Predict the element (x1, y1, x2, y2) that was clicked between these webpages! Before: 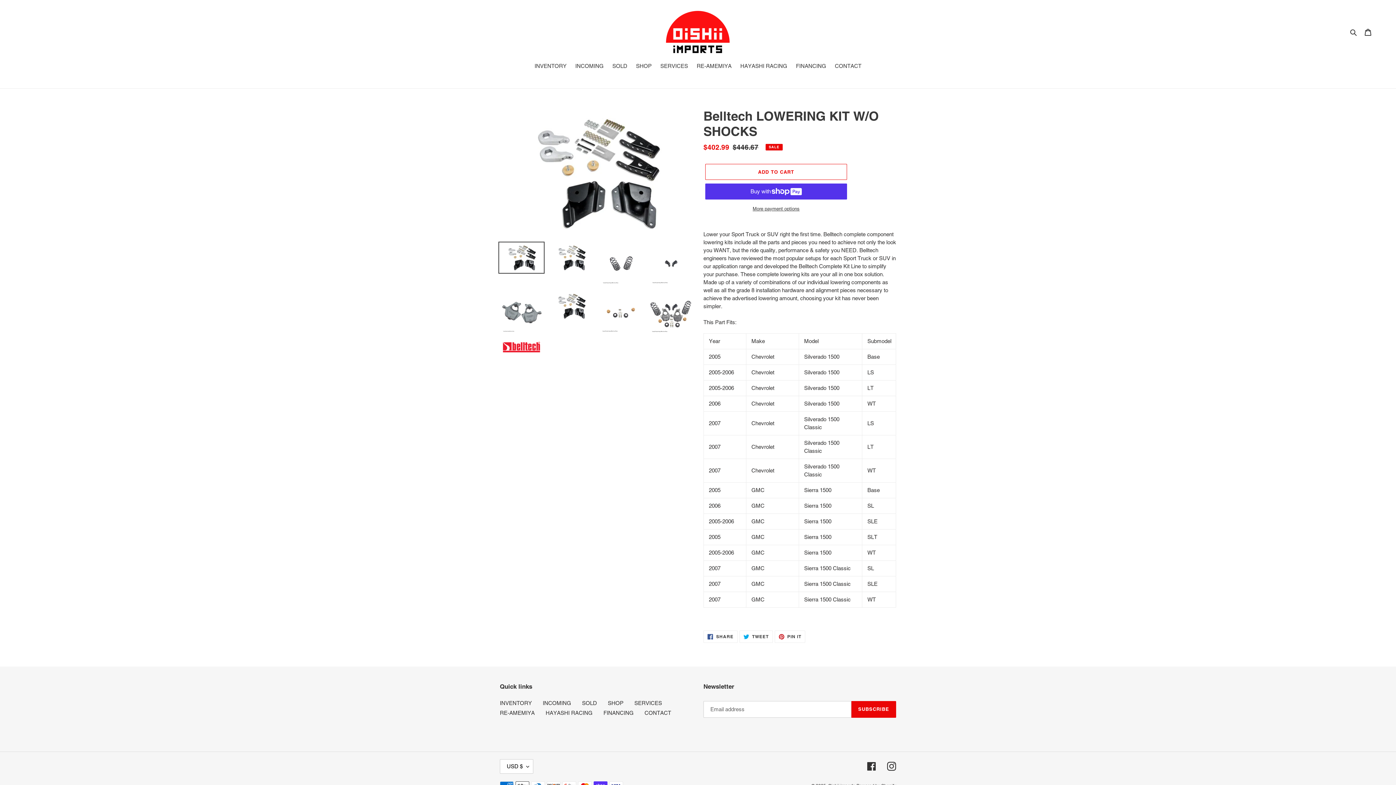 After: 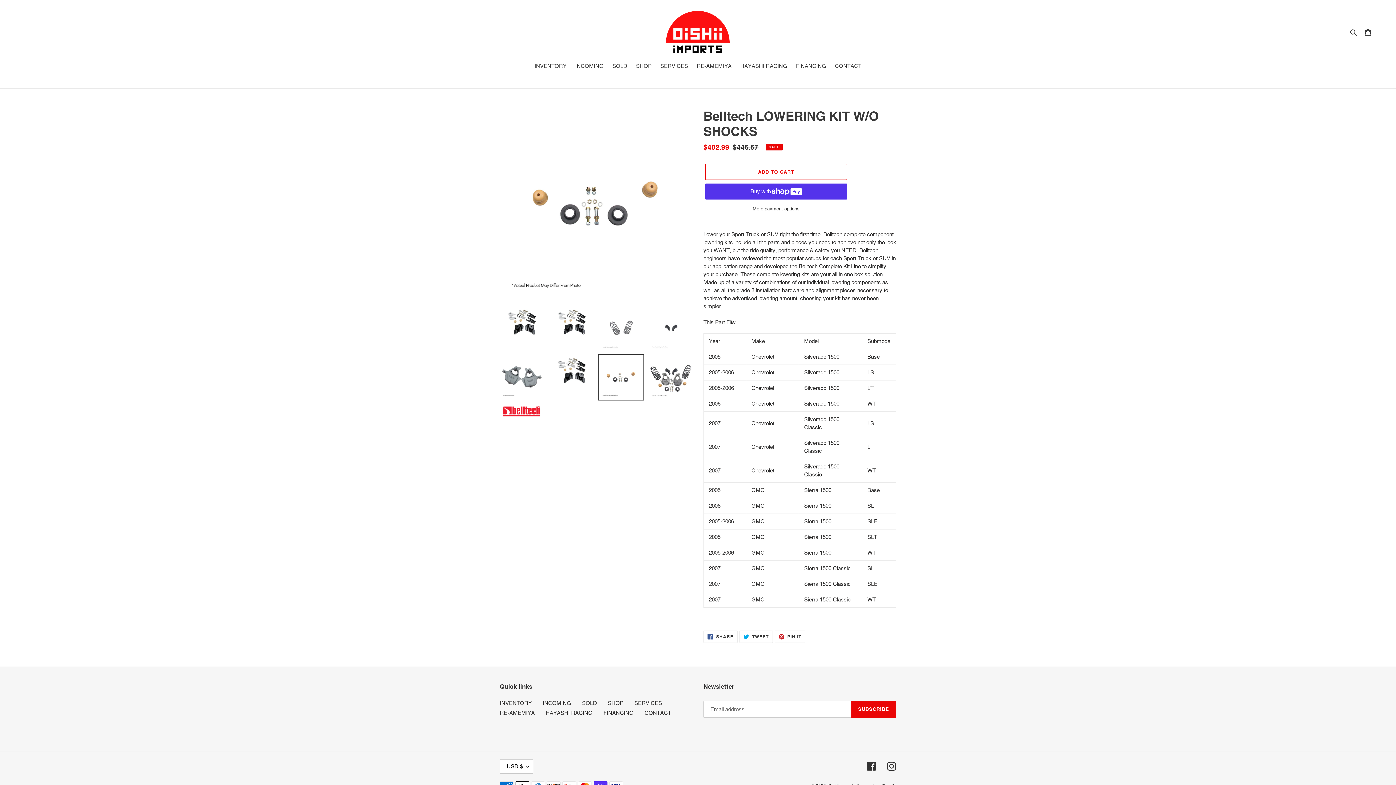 Action: bbox: (598, 290, 644, 336)